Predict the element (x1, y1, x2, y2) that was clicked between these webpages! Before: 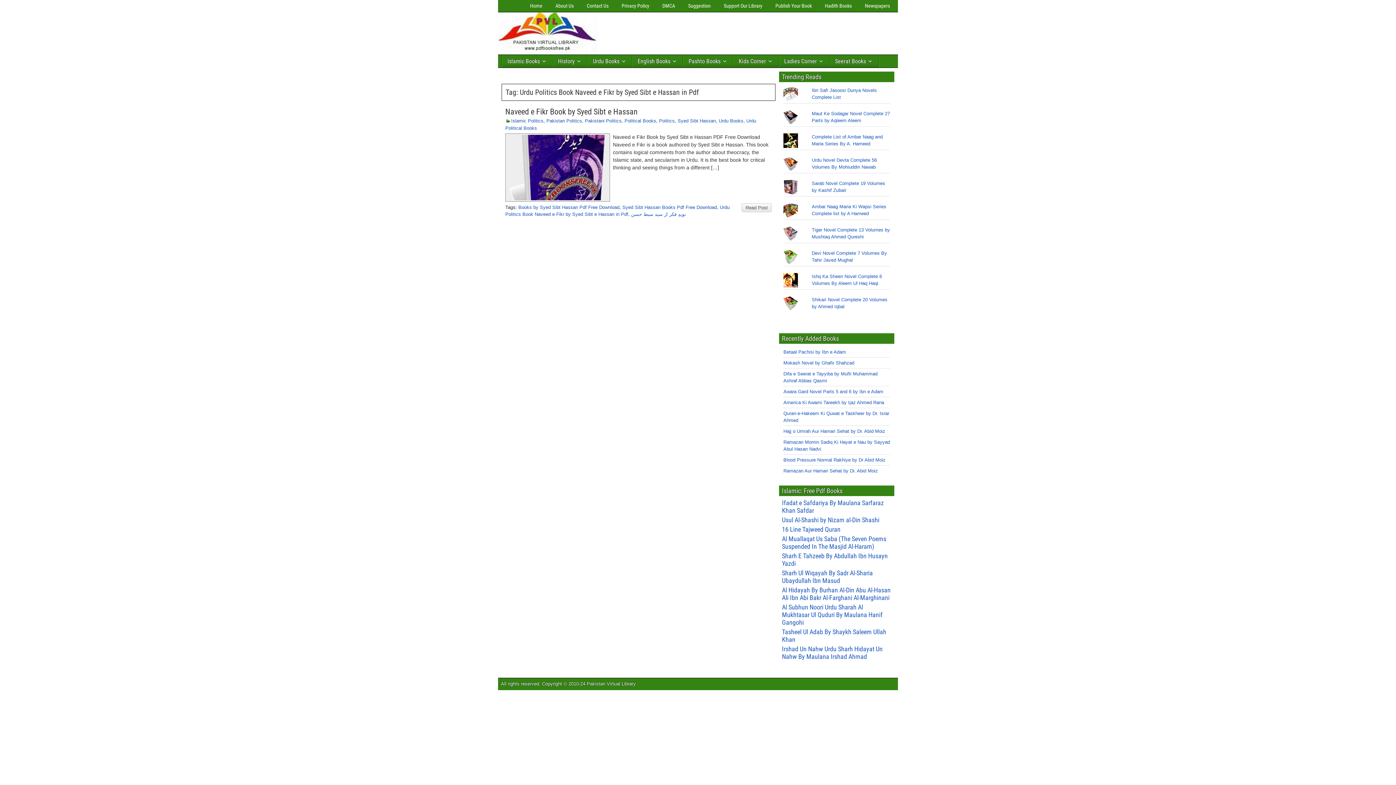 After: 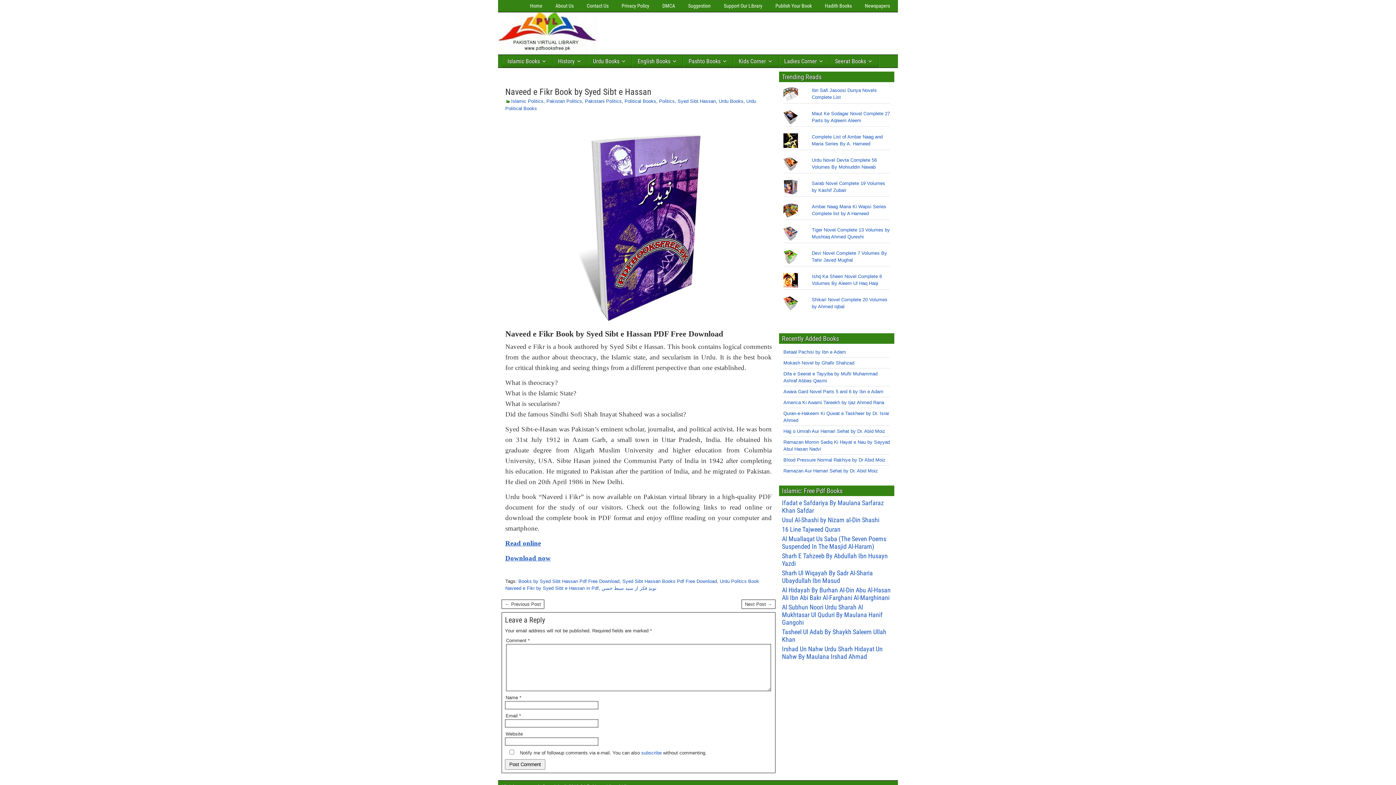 Action: bbox: (505, 107, 637, 116) label: Naveed e Fikr Book by Syed Sibt e Hassan